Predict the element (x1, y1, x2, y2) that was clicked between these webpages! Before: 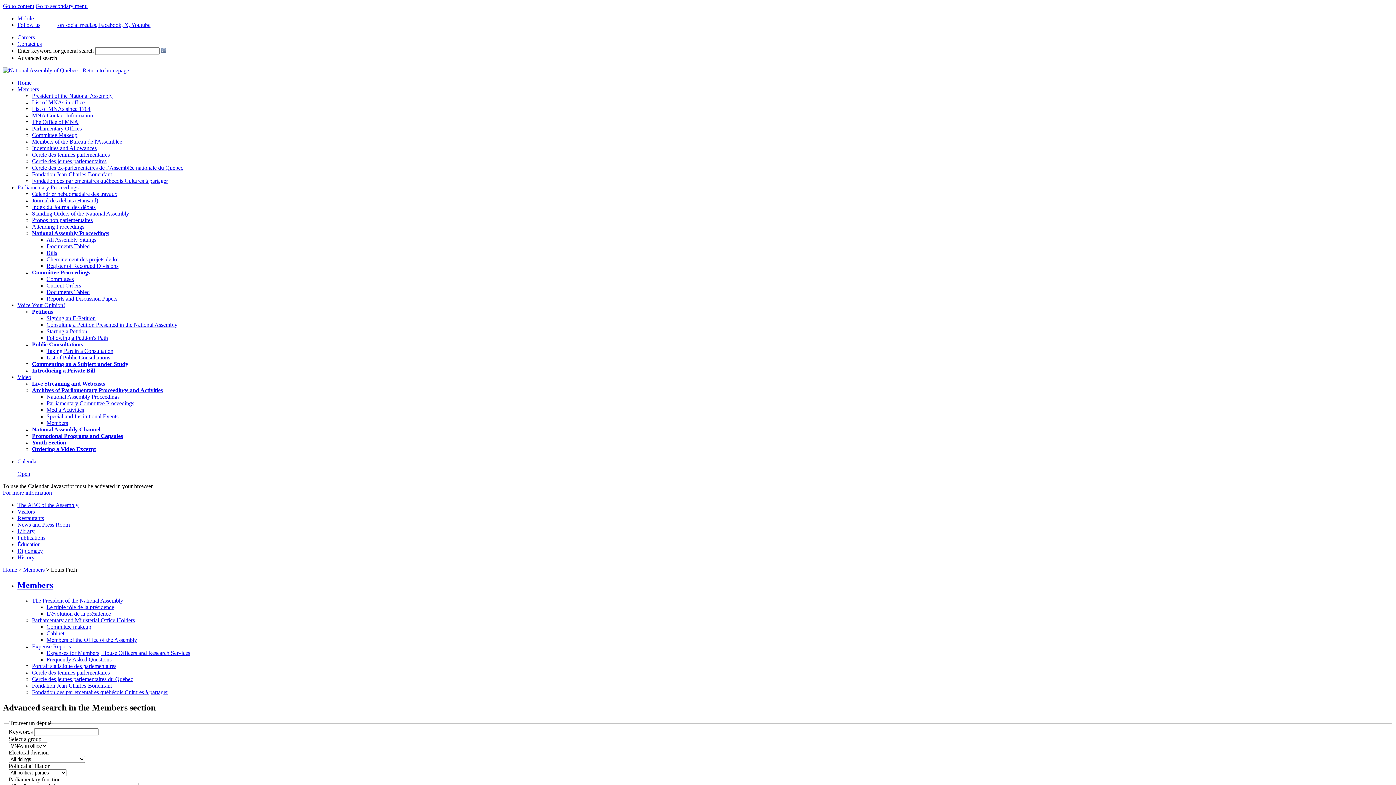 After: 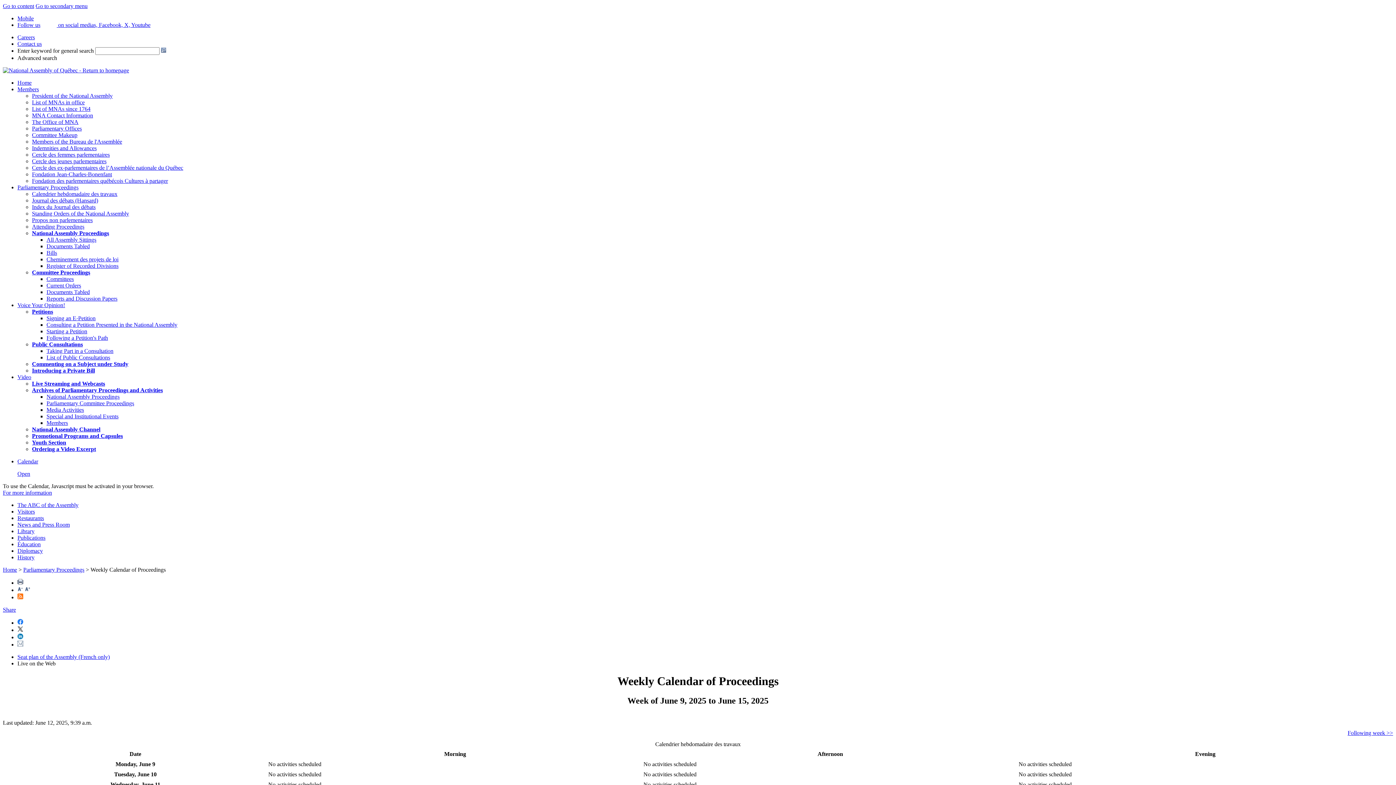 Action: bbox: (32, 190, 117, 197) label: Calendrier hebdomadaire des travaux